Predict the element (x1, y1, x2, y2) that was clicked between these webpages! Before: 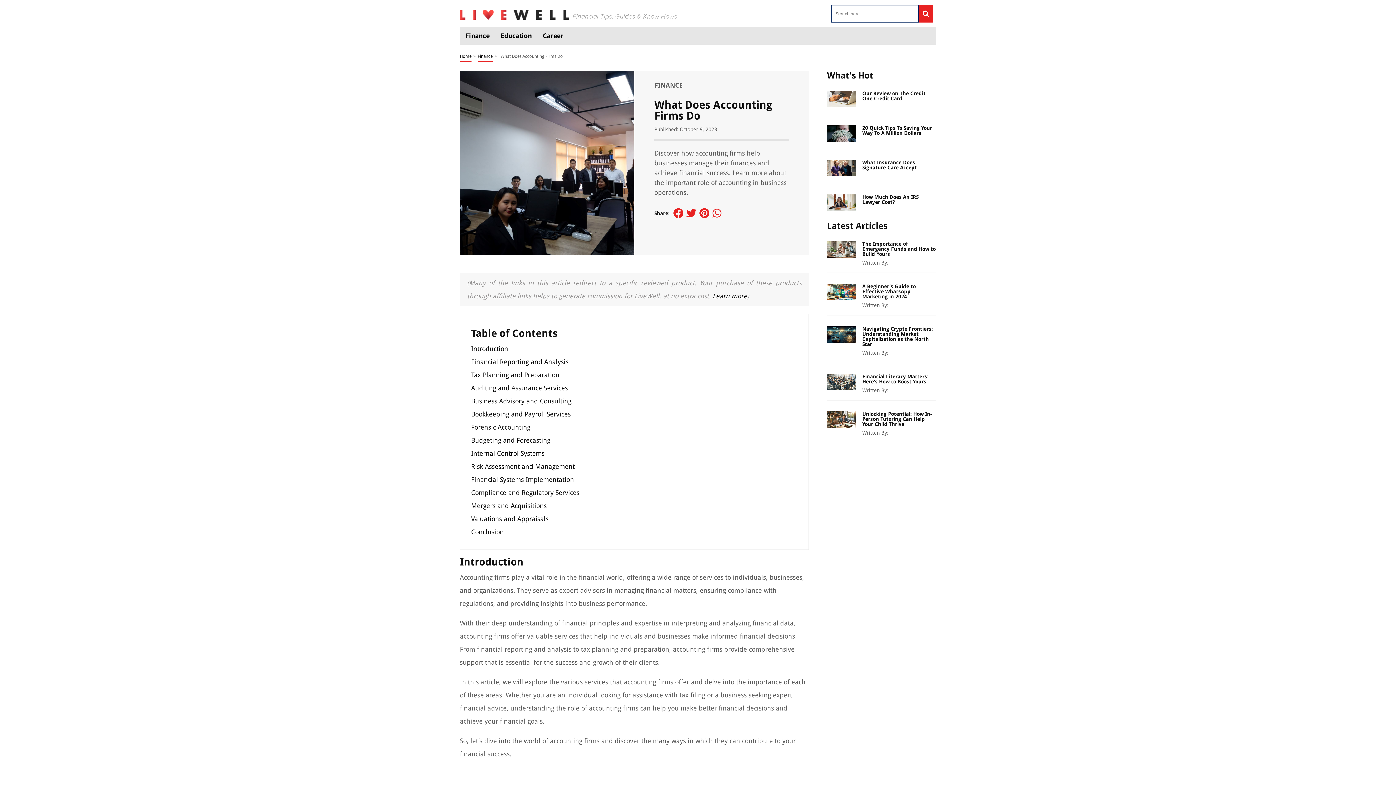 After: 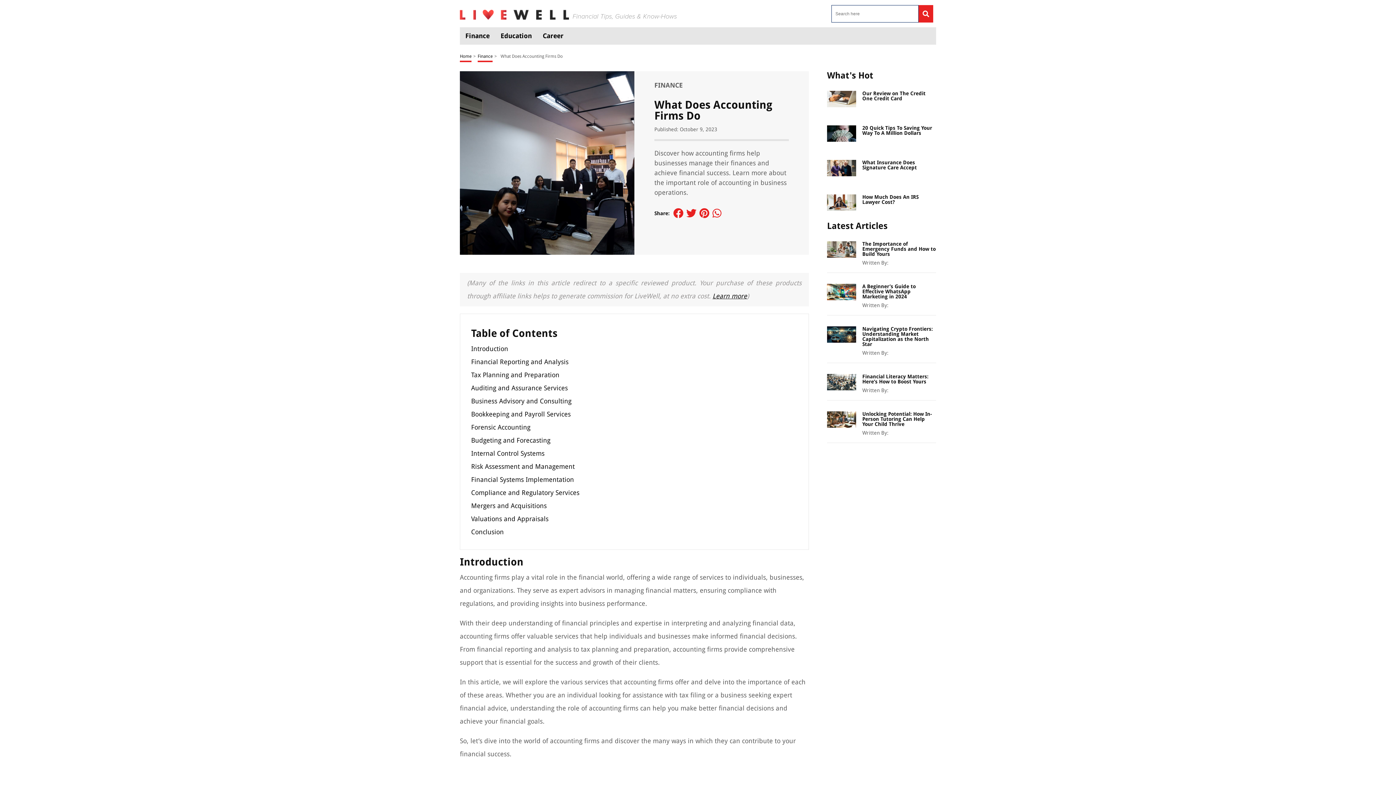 Action: bbox: (686, 207, 696, 219)